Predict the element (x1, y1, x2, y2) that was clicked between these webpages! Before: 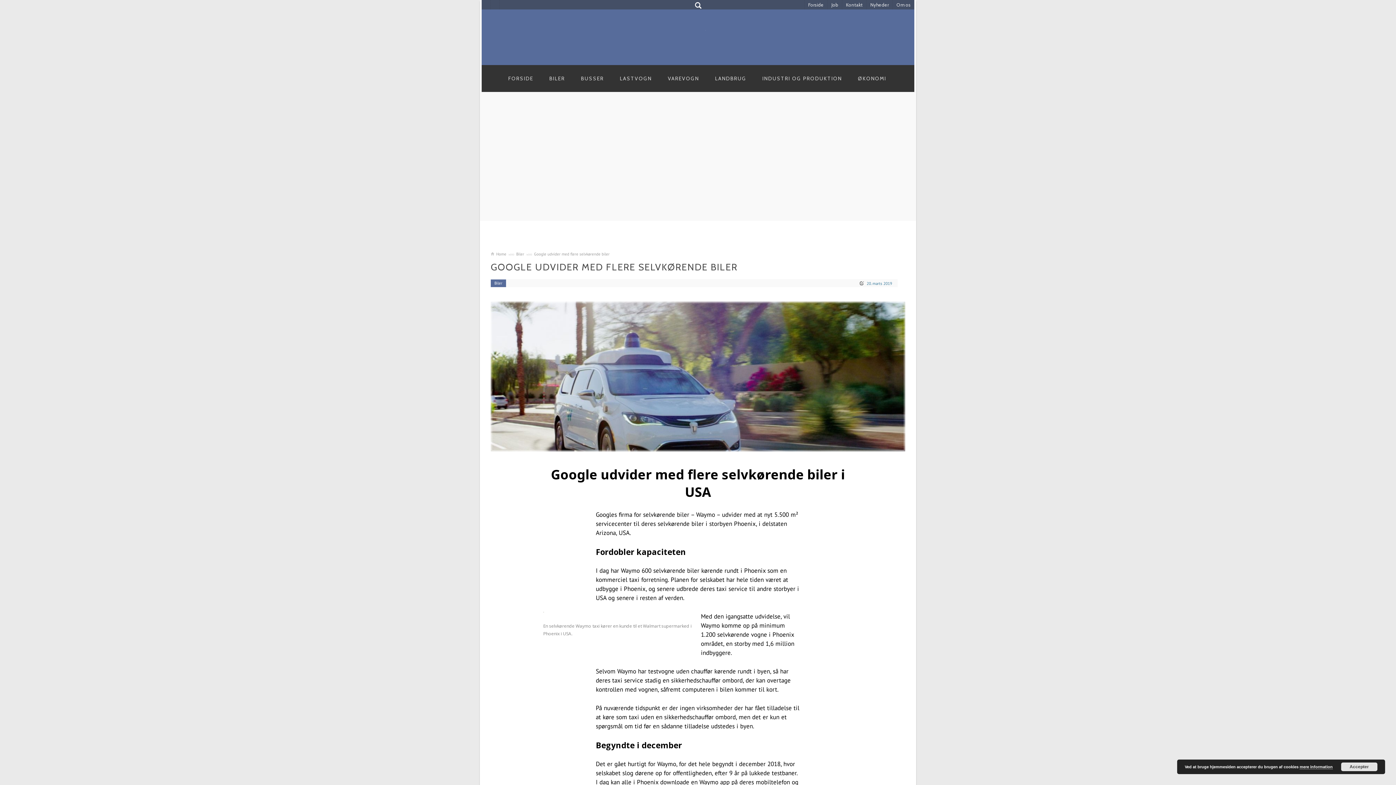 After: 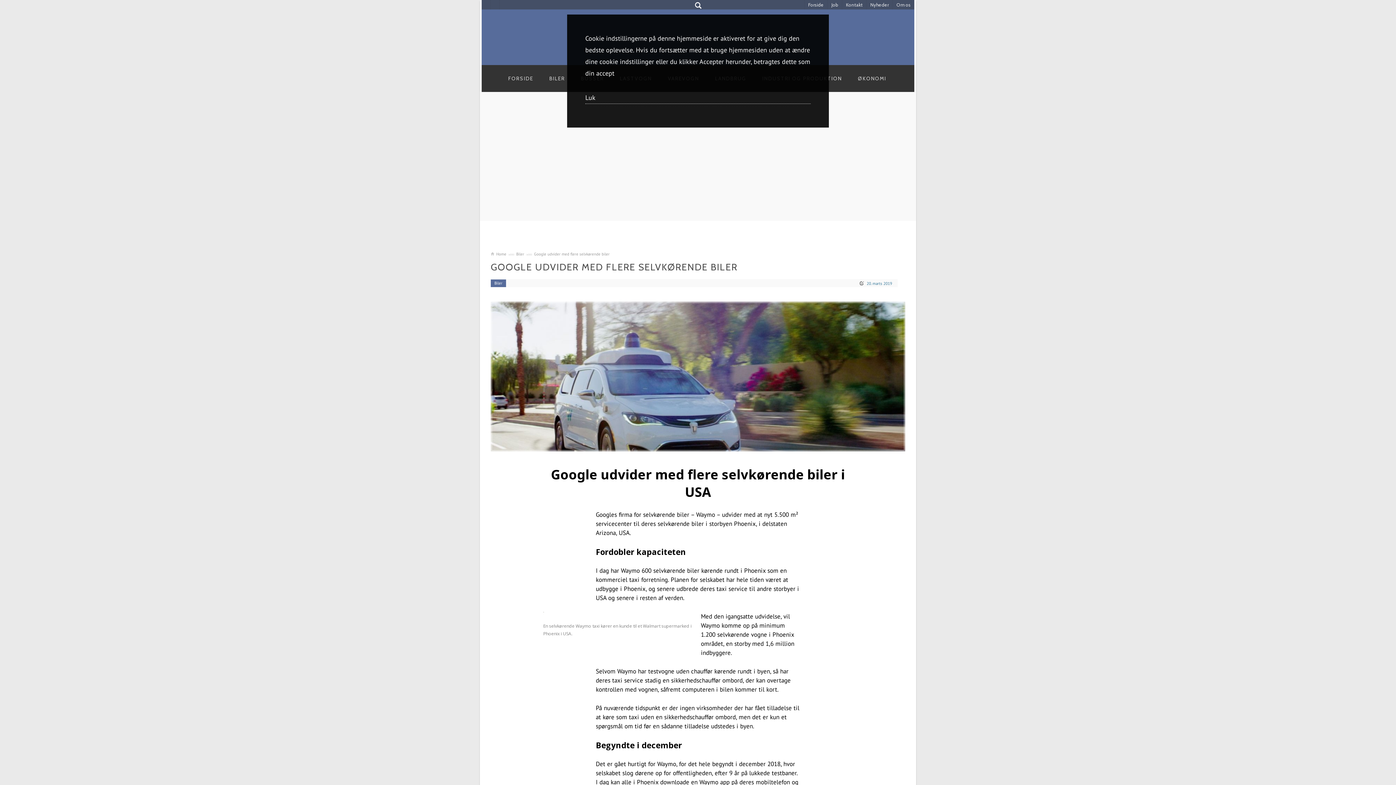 Action: label: mere information bbox: (1300, 765, 1333, 769)